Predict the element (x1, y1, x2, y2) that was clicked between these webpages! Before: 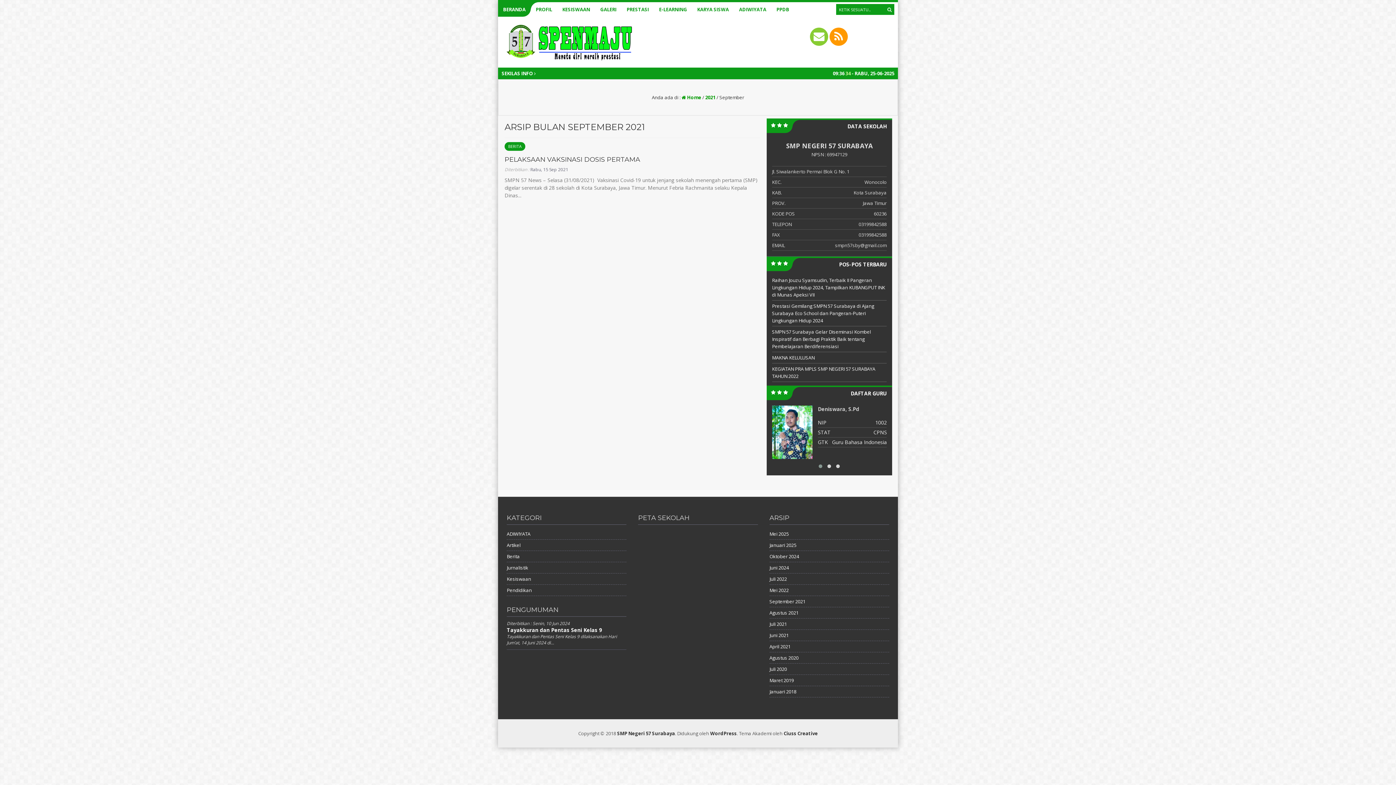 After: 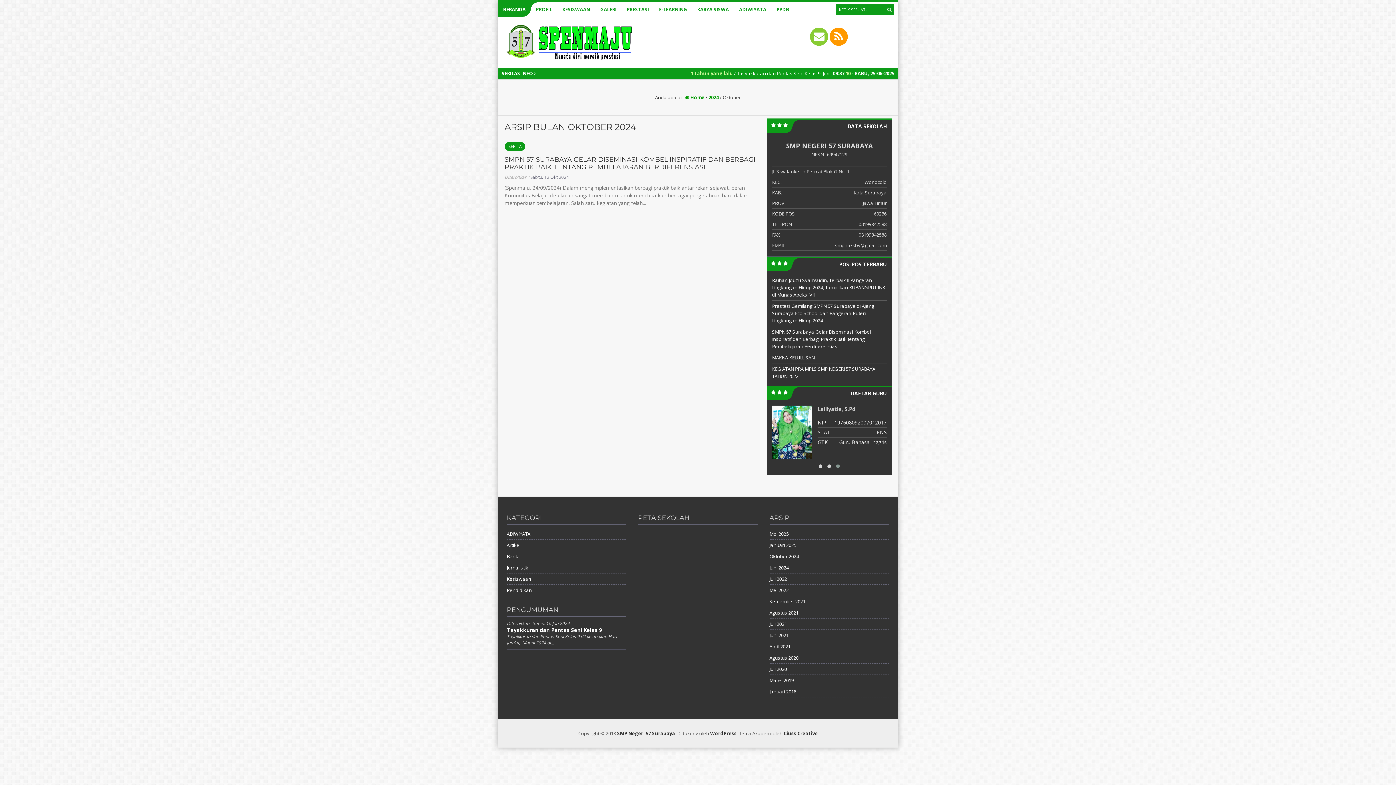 Action: label: Oktober 2024 bbox: (769, 553, 799, 560)